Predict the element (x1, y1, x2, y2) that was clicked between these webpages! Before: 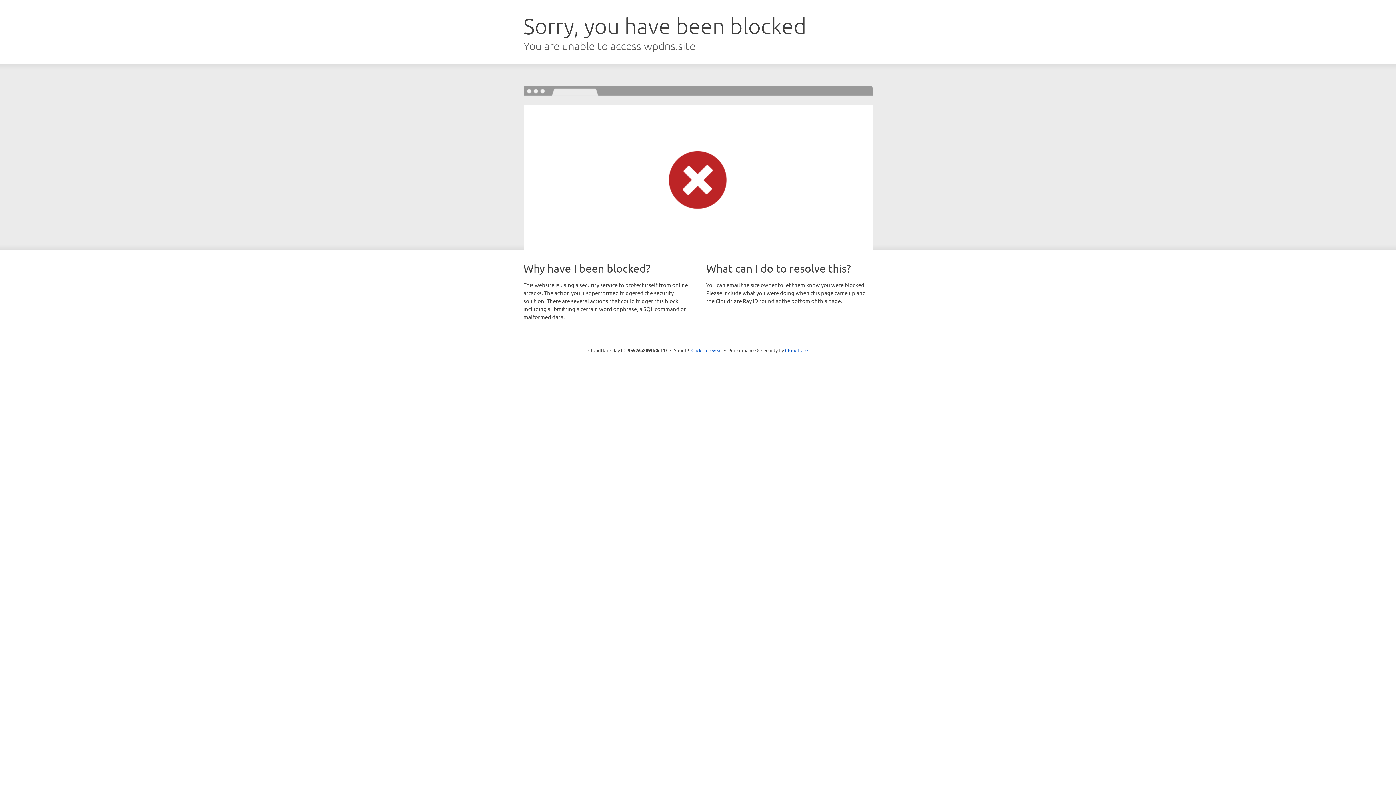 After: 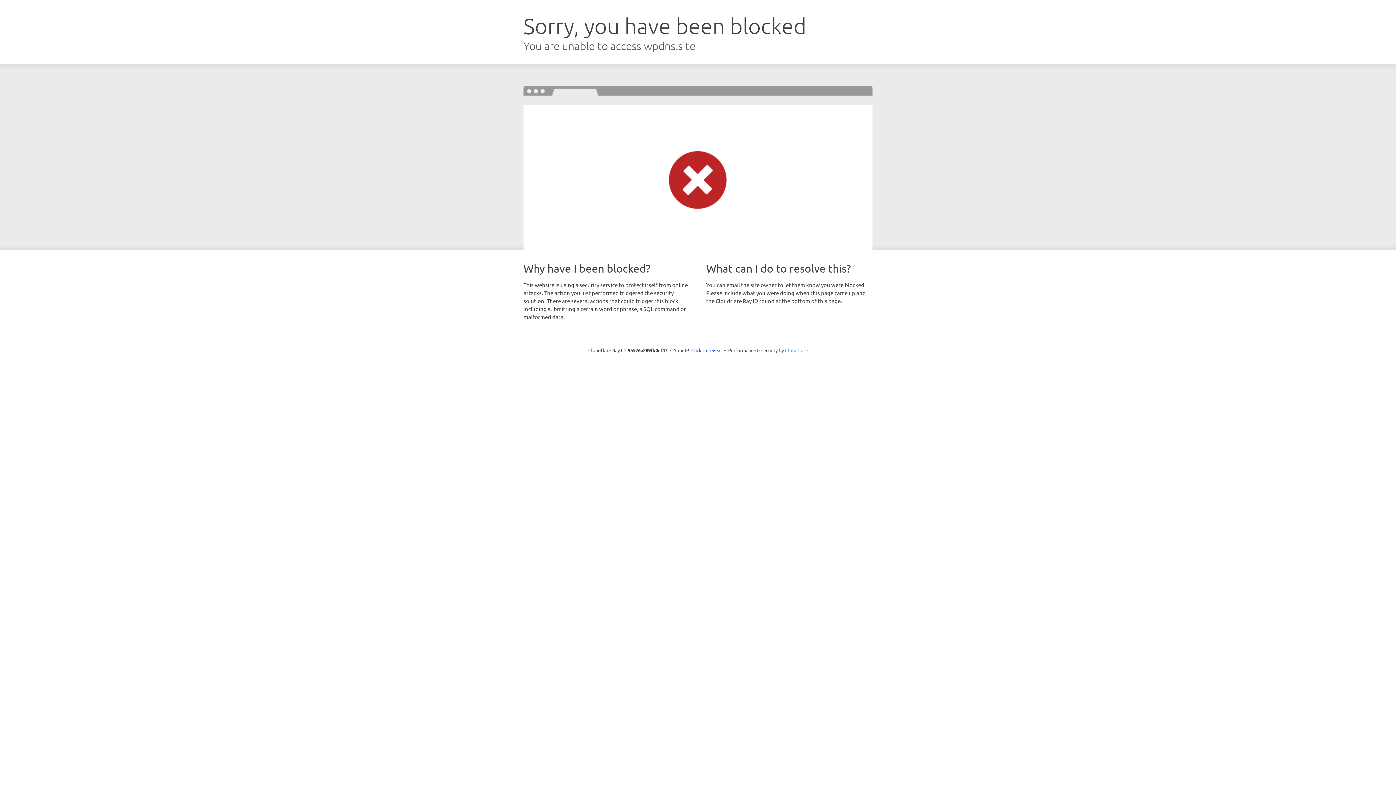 Action: label: Cloudflare bbox: (785, 347, 808, 353)